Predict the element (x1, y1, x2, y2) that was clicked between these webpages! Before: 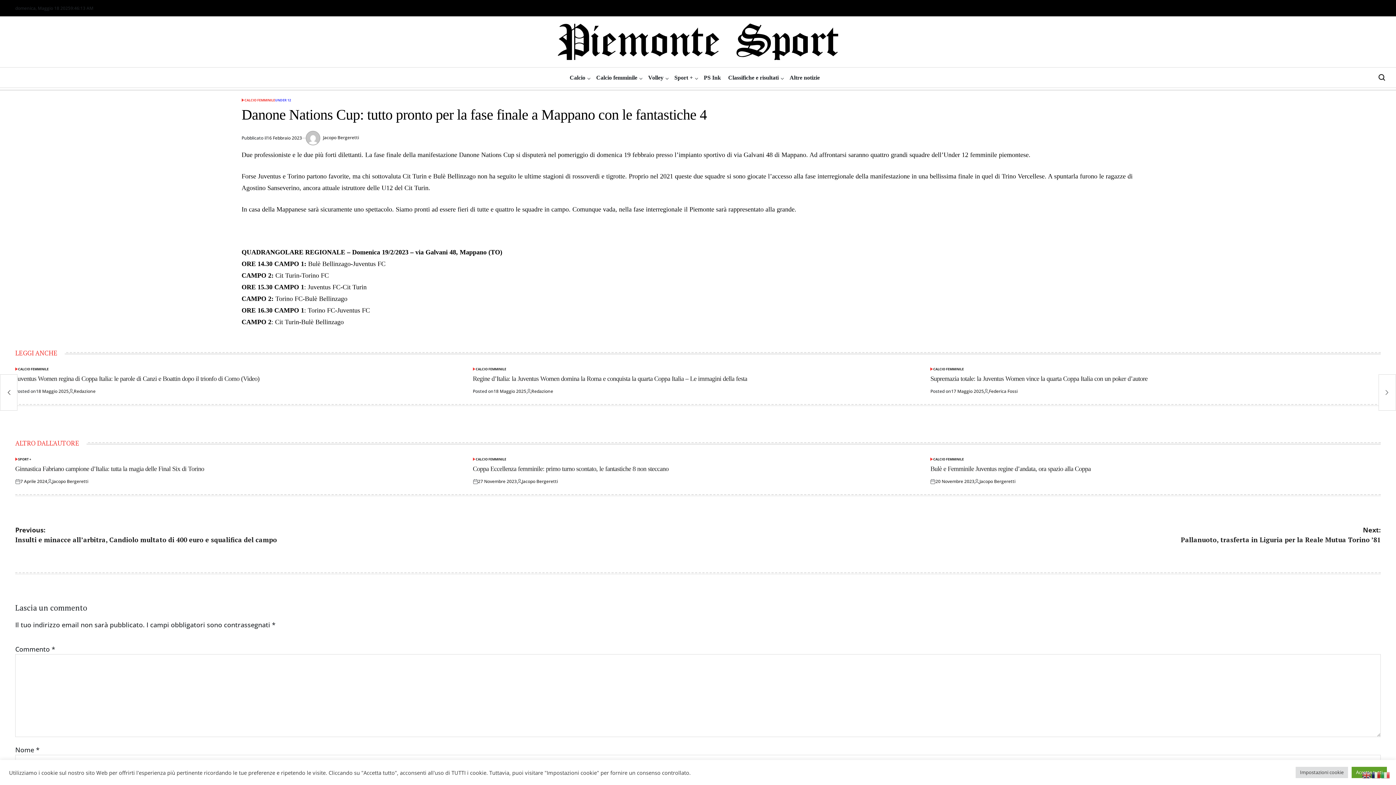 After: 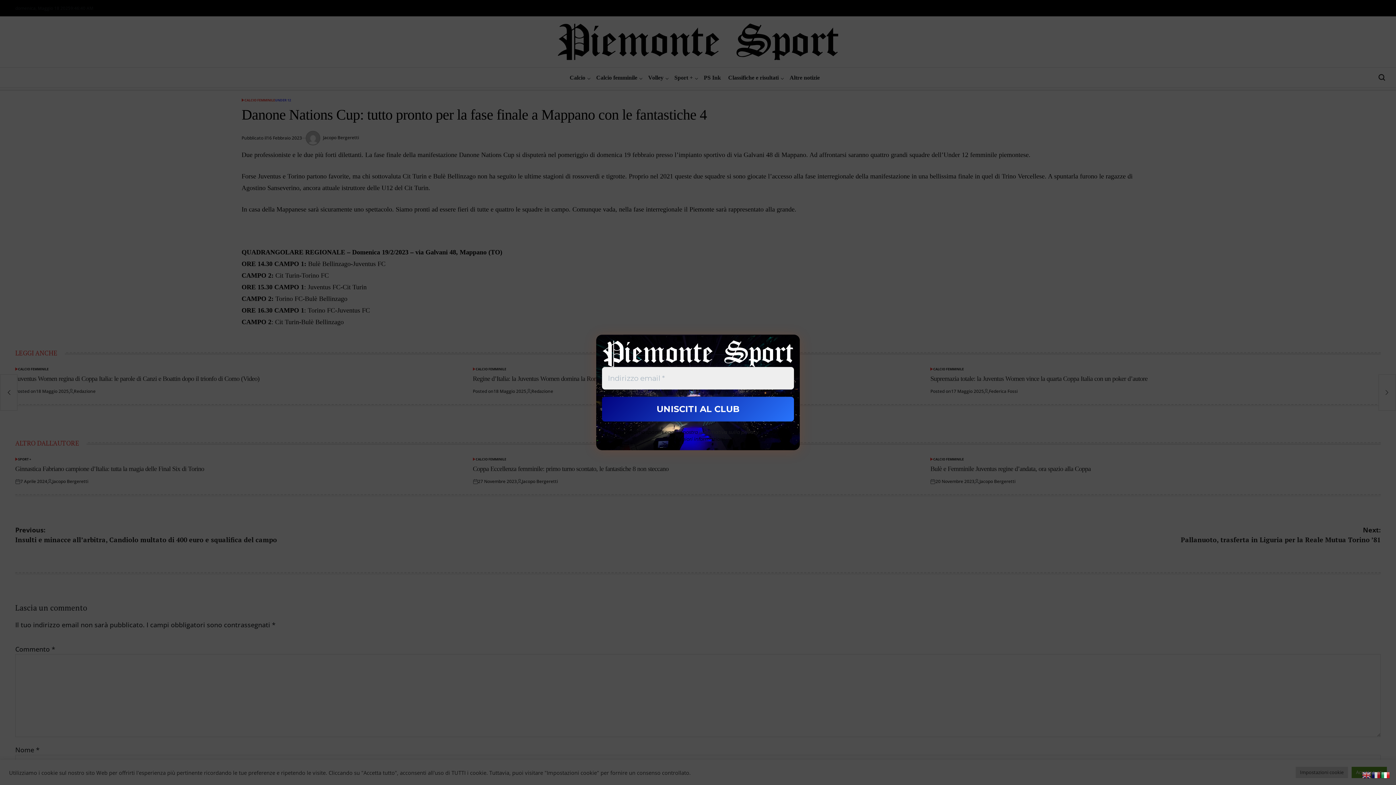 Action: bbox: (1381, 770, 1390, 779)